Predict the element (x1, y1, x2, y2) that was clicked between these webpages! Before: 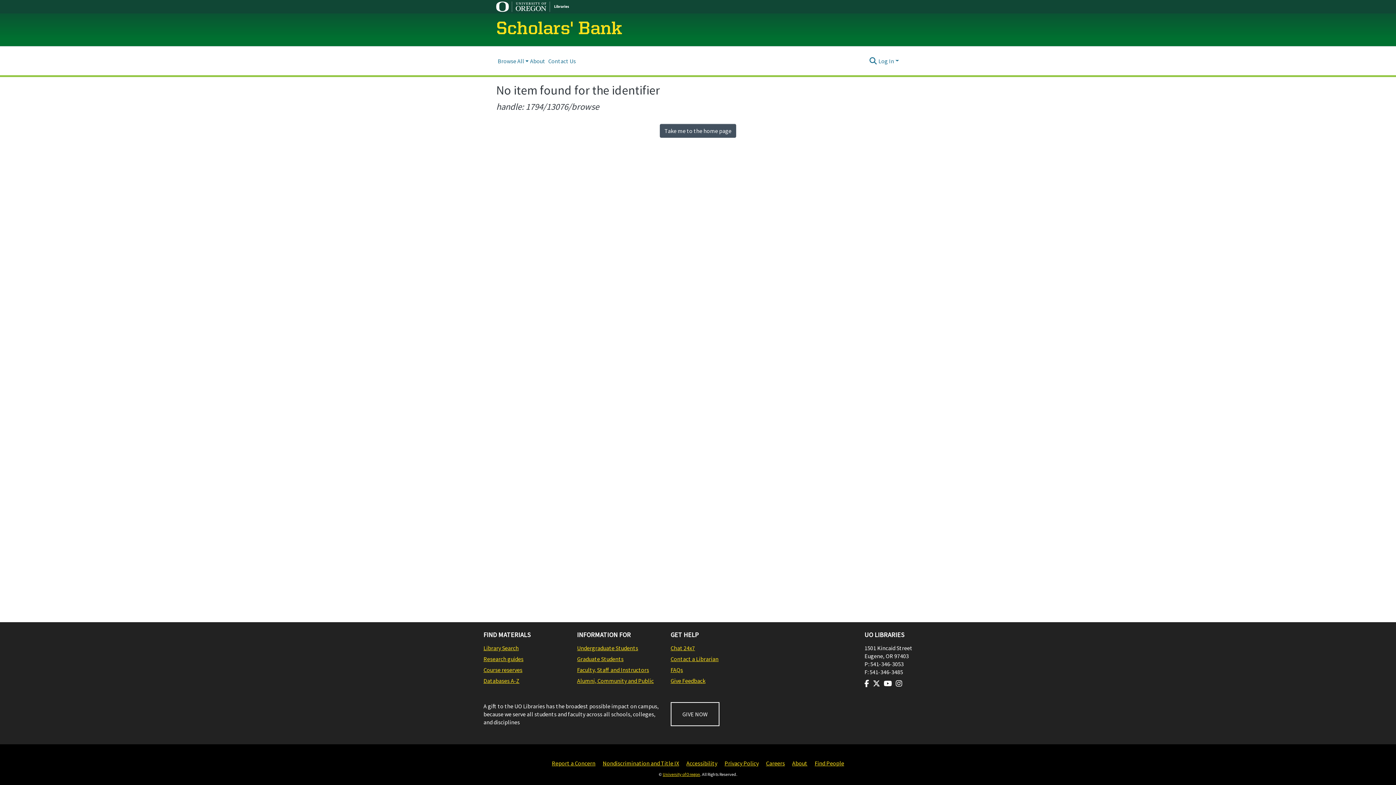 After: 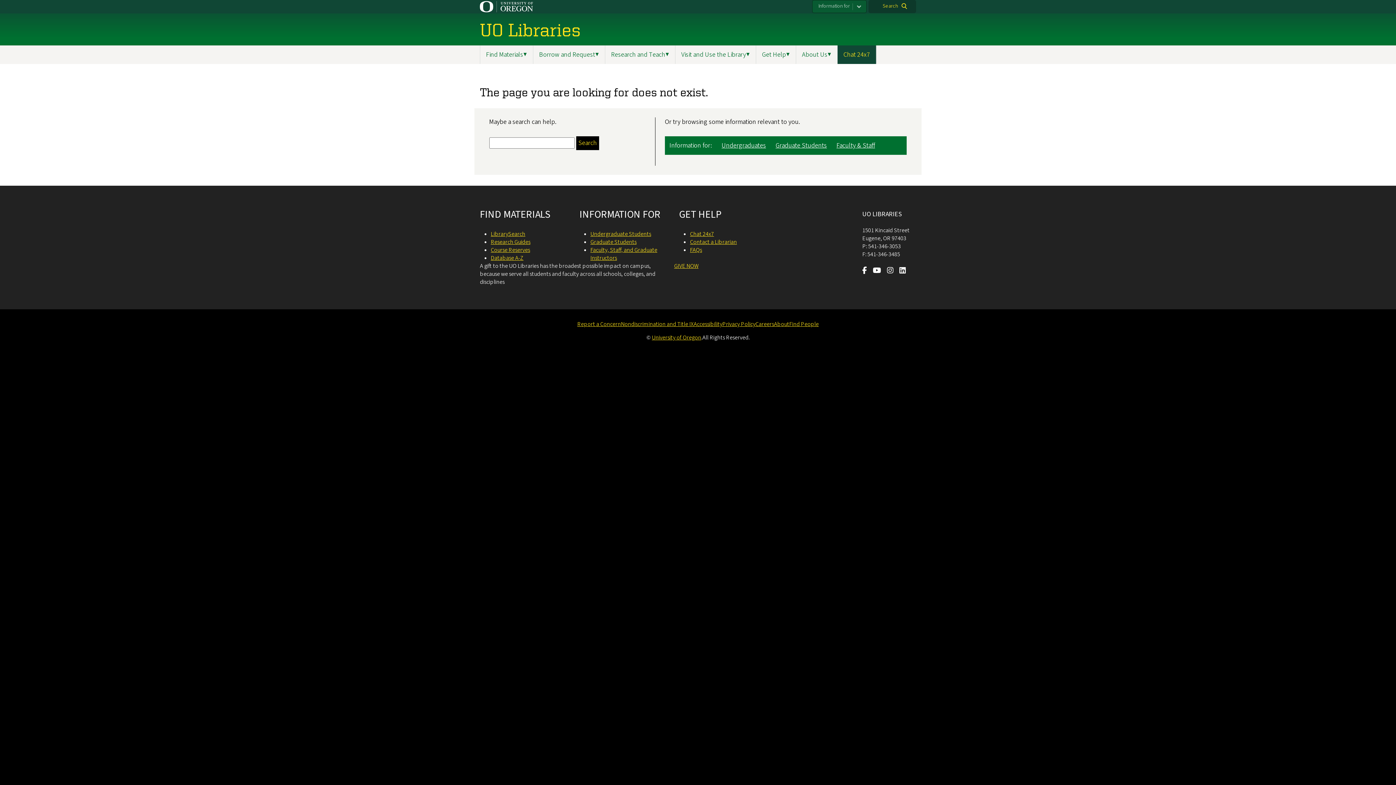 Action: bbox: (577, 644, 663, 652) label: Undergraduate Students